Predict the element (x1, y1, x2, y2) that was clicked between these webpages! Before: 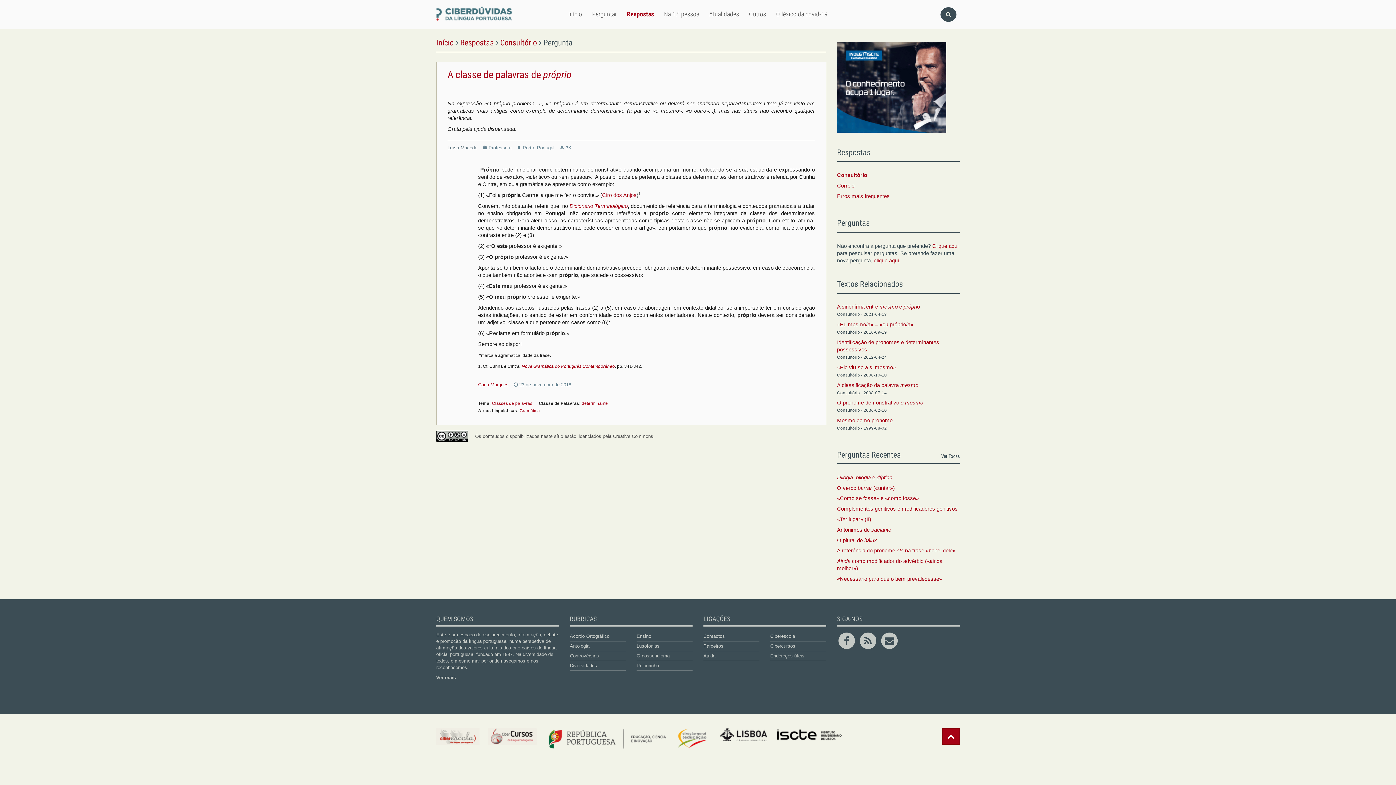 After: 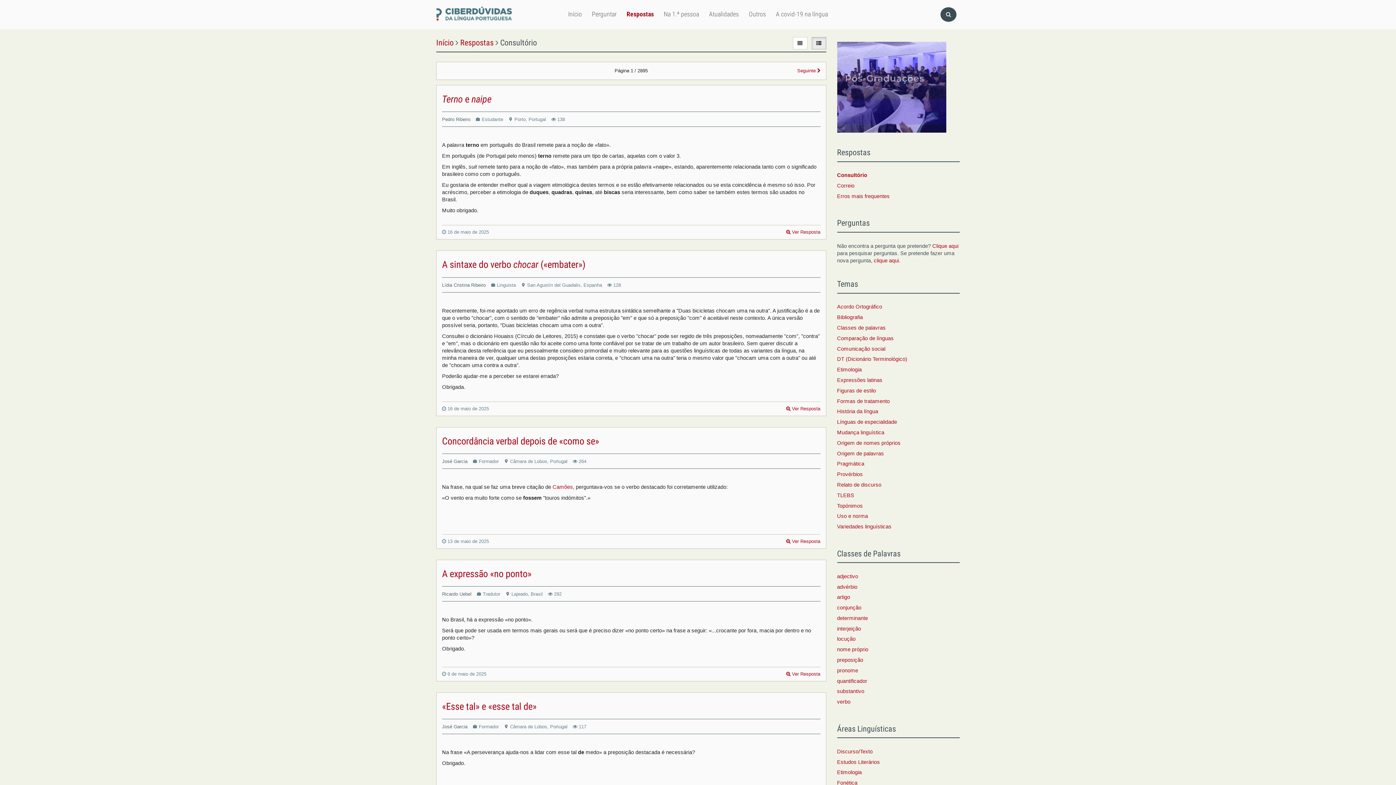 Action: bbox: (837, 172, 867, 178) label: Consultório